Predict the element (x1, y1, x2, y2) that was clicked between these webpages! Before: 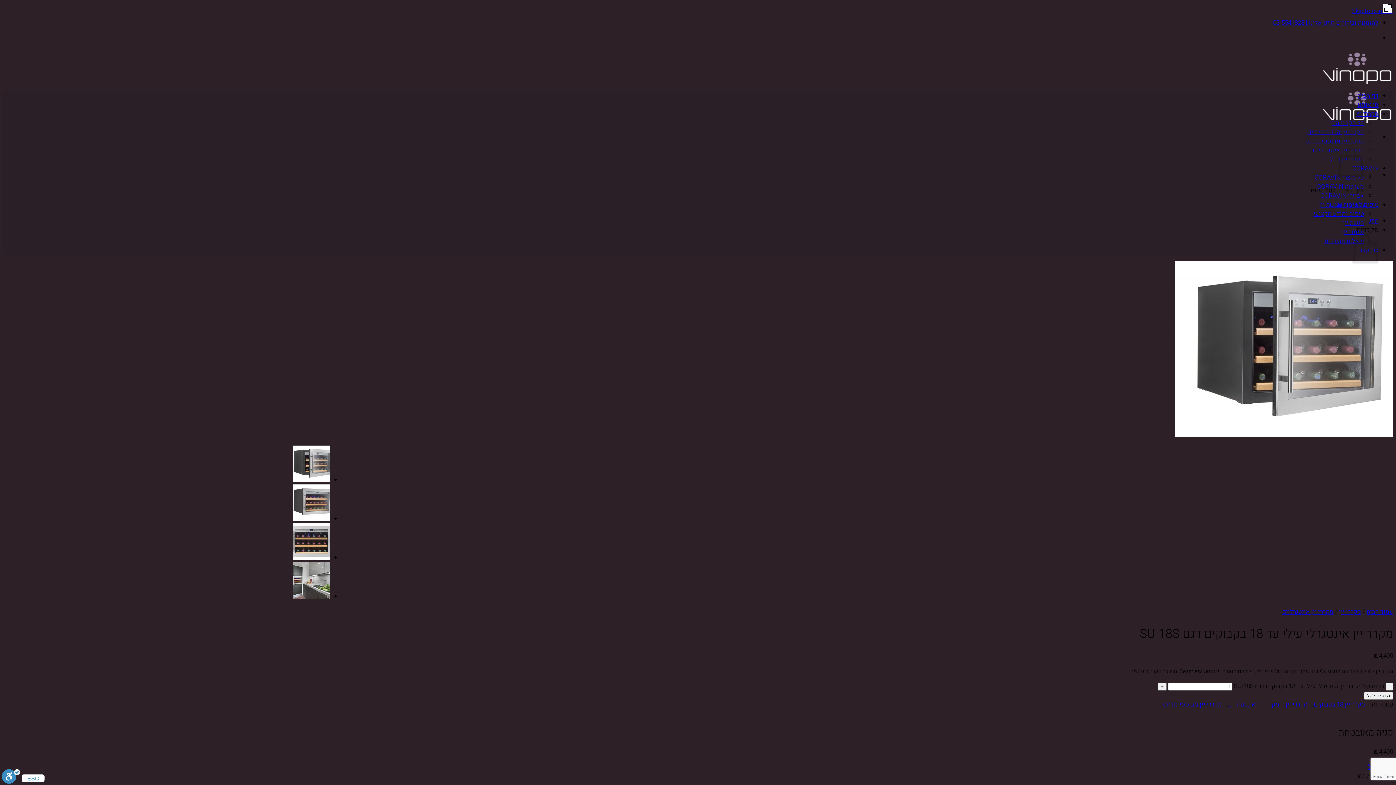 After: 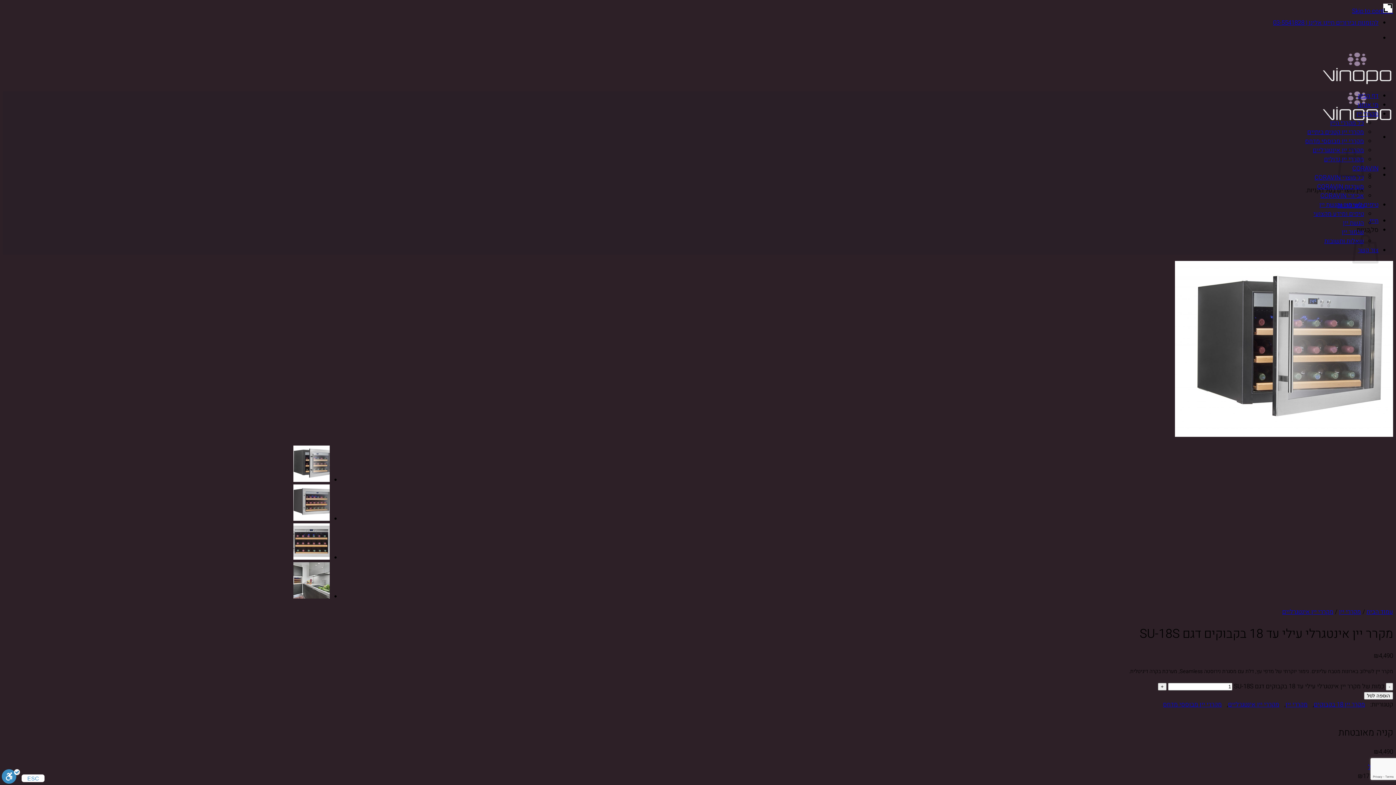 Action: label: חייג bbox: (1369, 216, 1378, 225)